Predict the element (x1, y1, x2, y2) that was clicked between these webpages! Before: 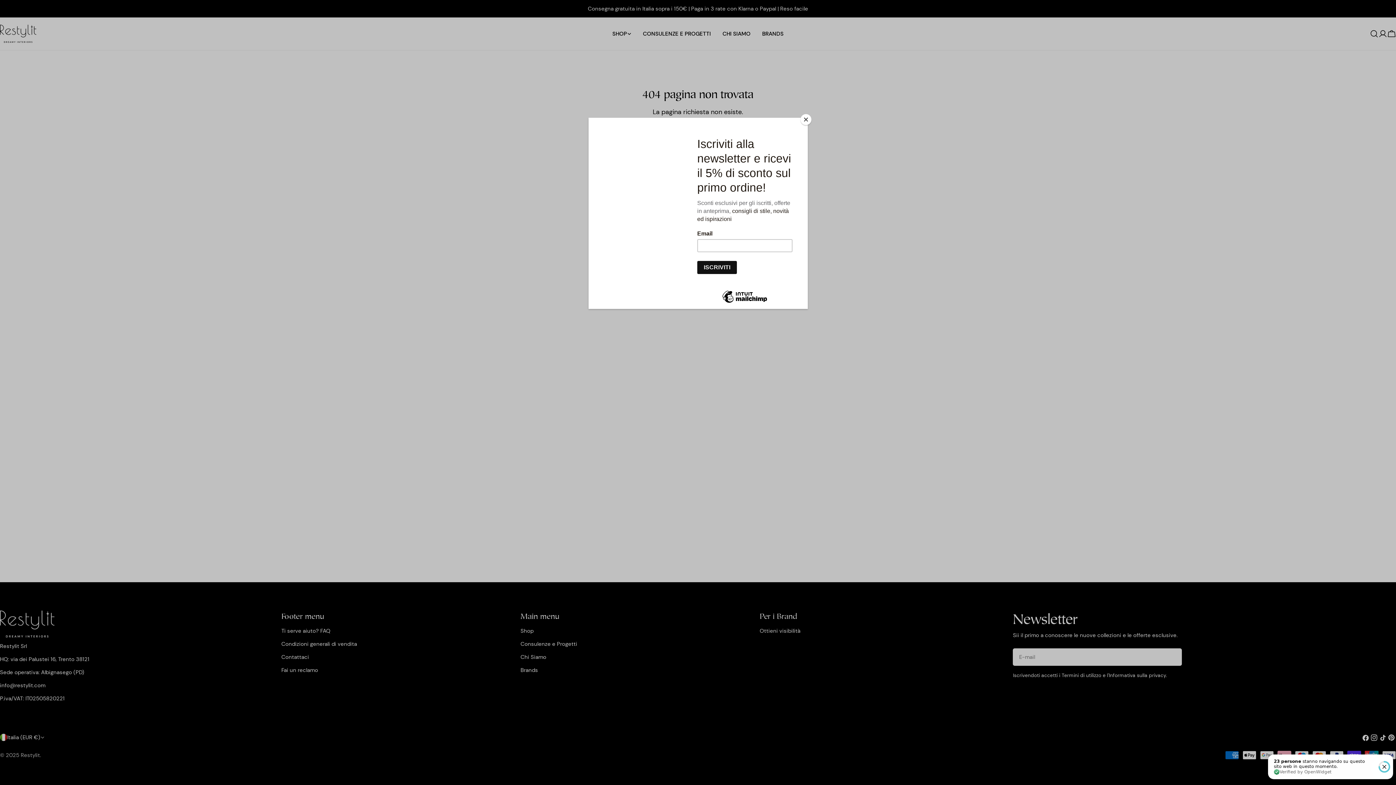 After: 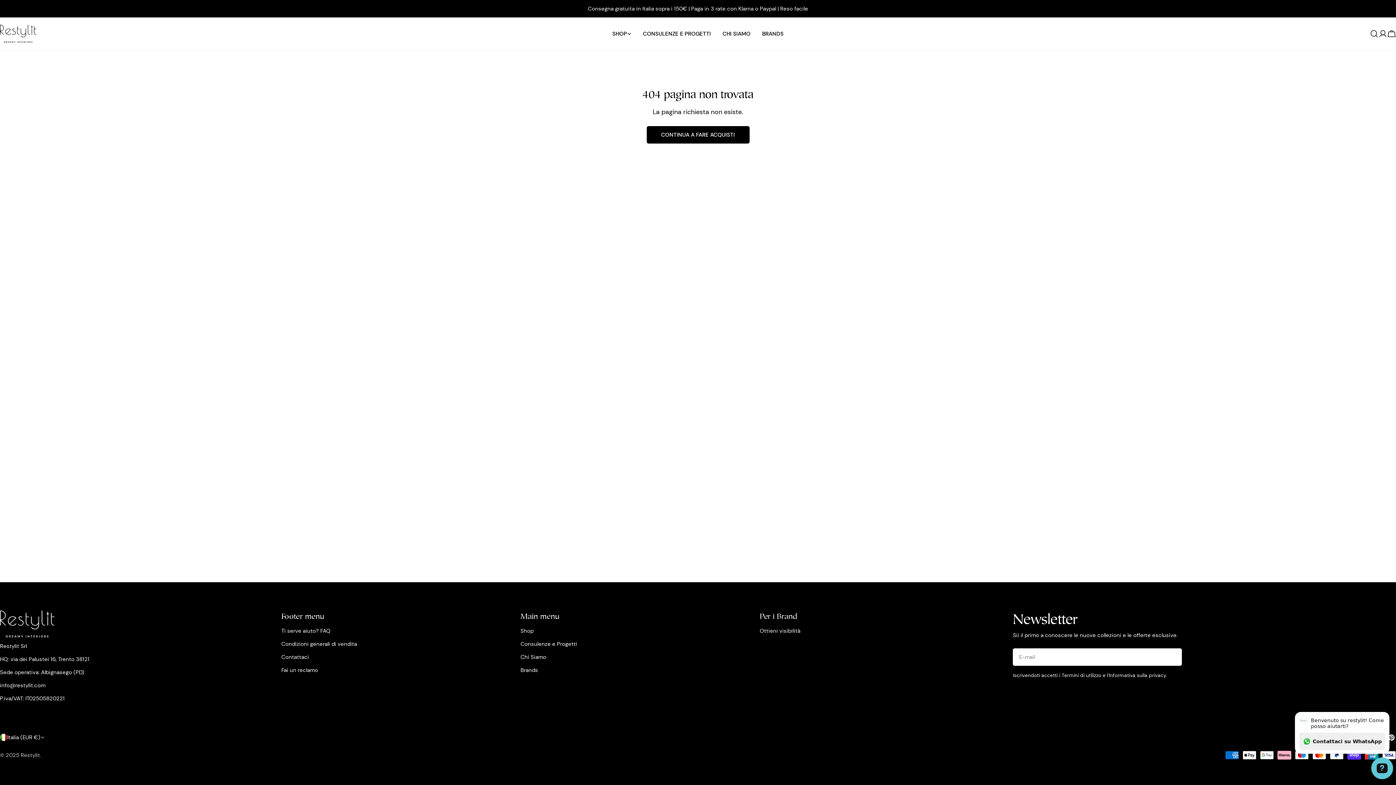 Action: bbox: (800, 114, 811, 125) label: Close